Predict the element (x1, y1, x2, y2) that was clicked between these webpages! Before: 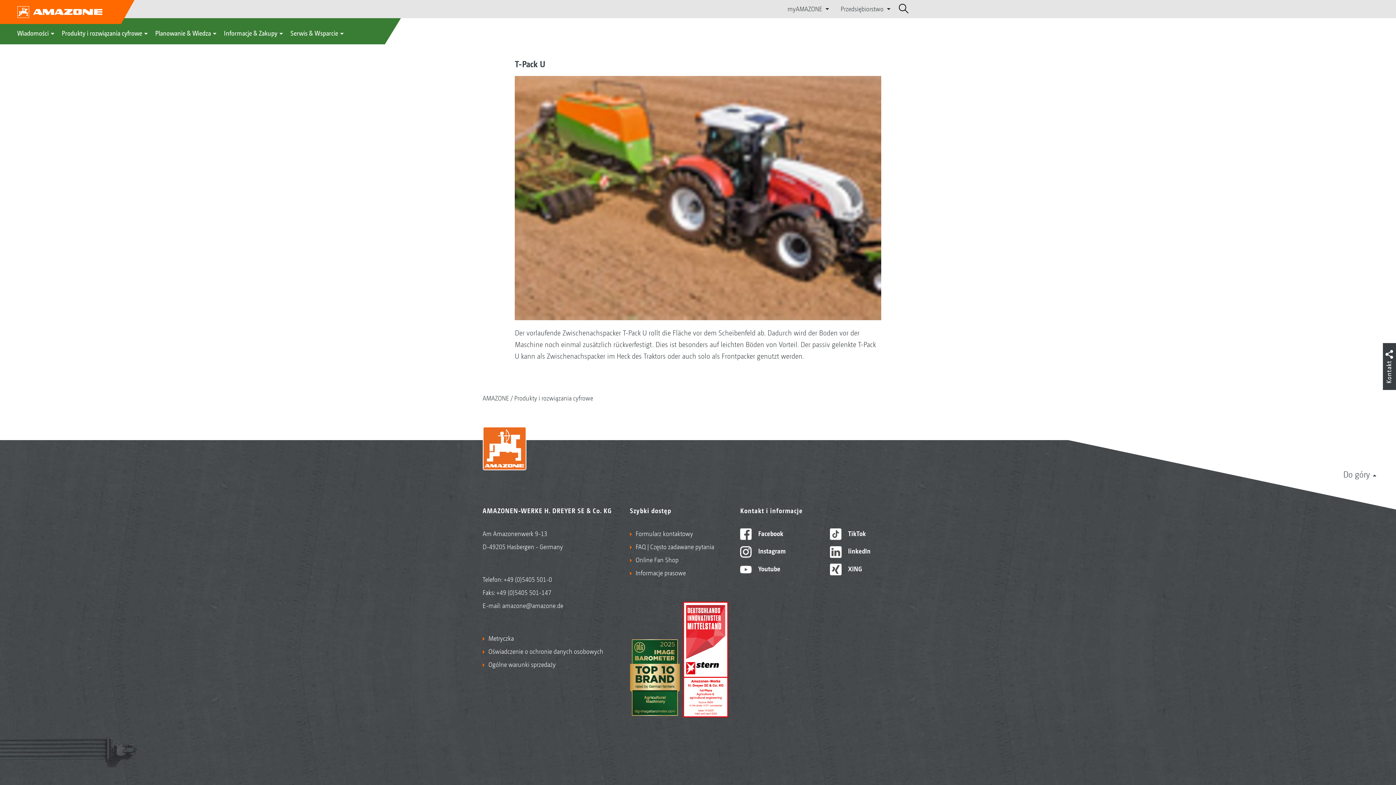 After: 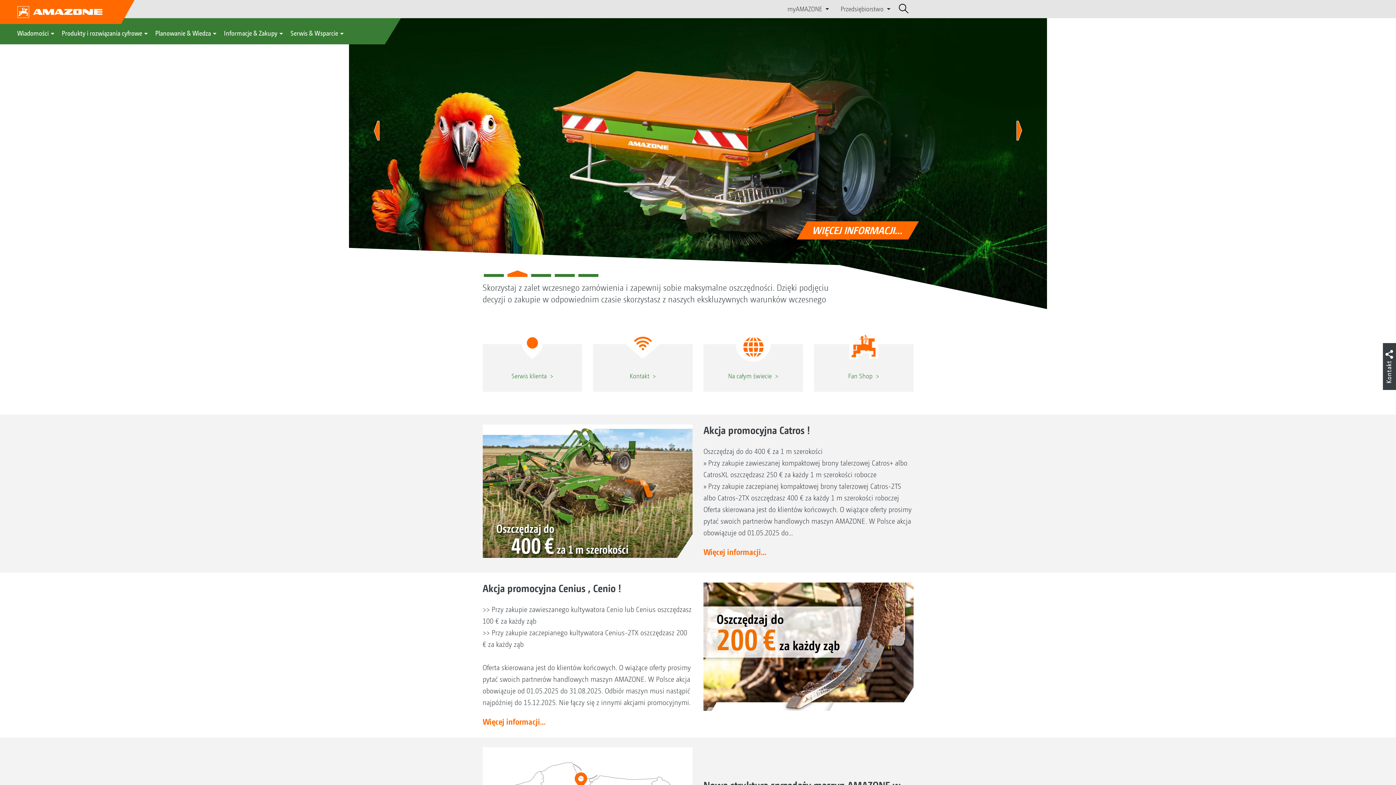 Action: bbox: (0, 0, 134, 24)